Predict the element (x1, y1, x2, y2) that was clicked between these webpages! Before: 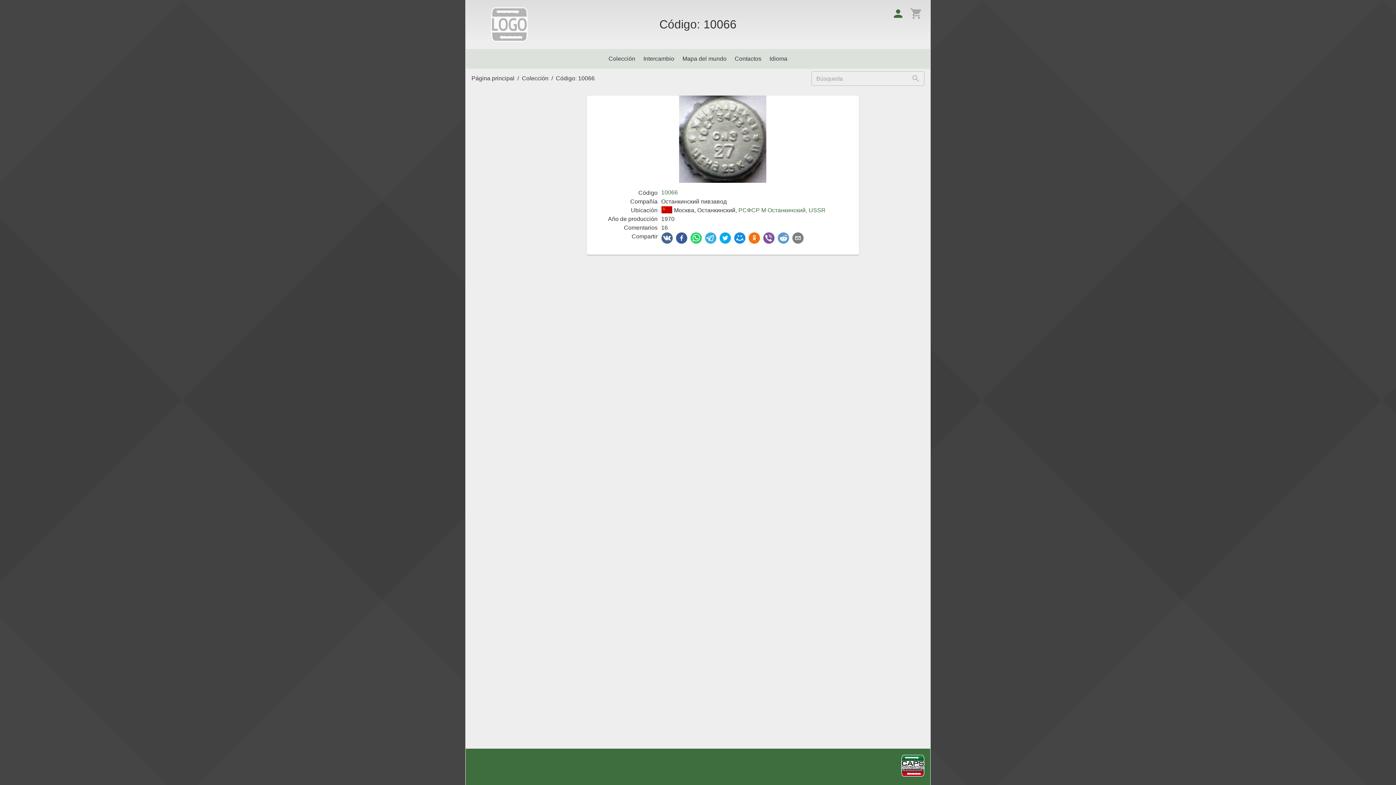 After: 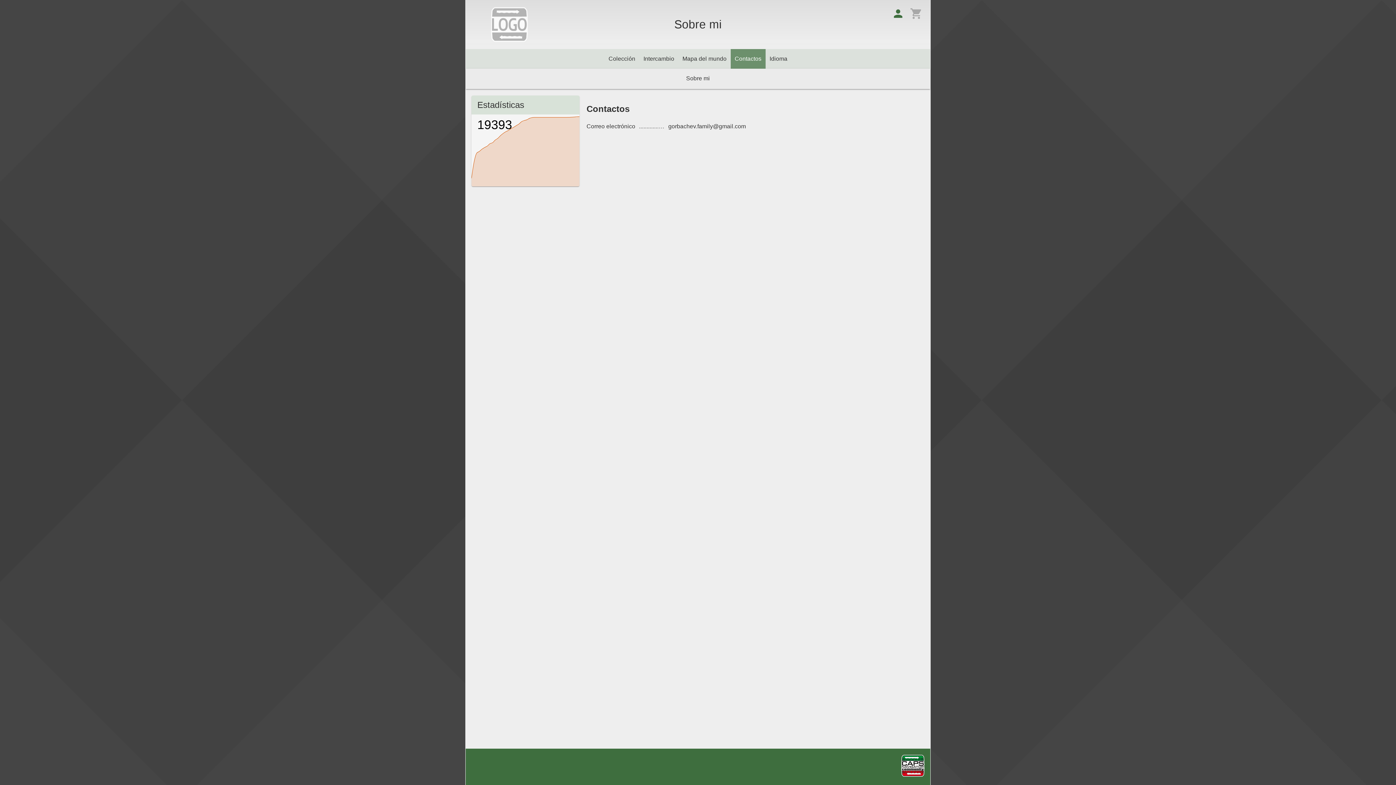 Action: bbox: (730, 49, 765, 68) label: Contactos